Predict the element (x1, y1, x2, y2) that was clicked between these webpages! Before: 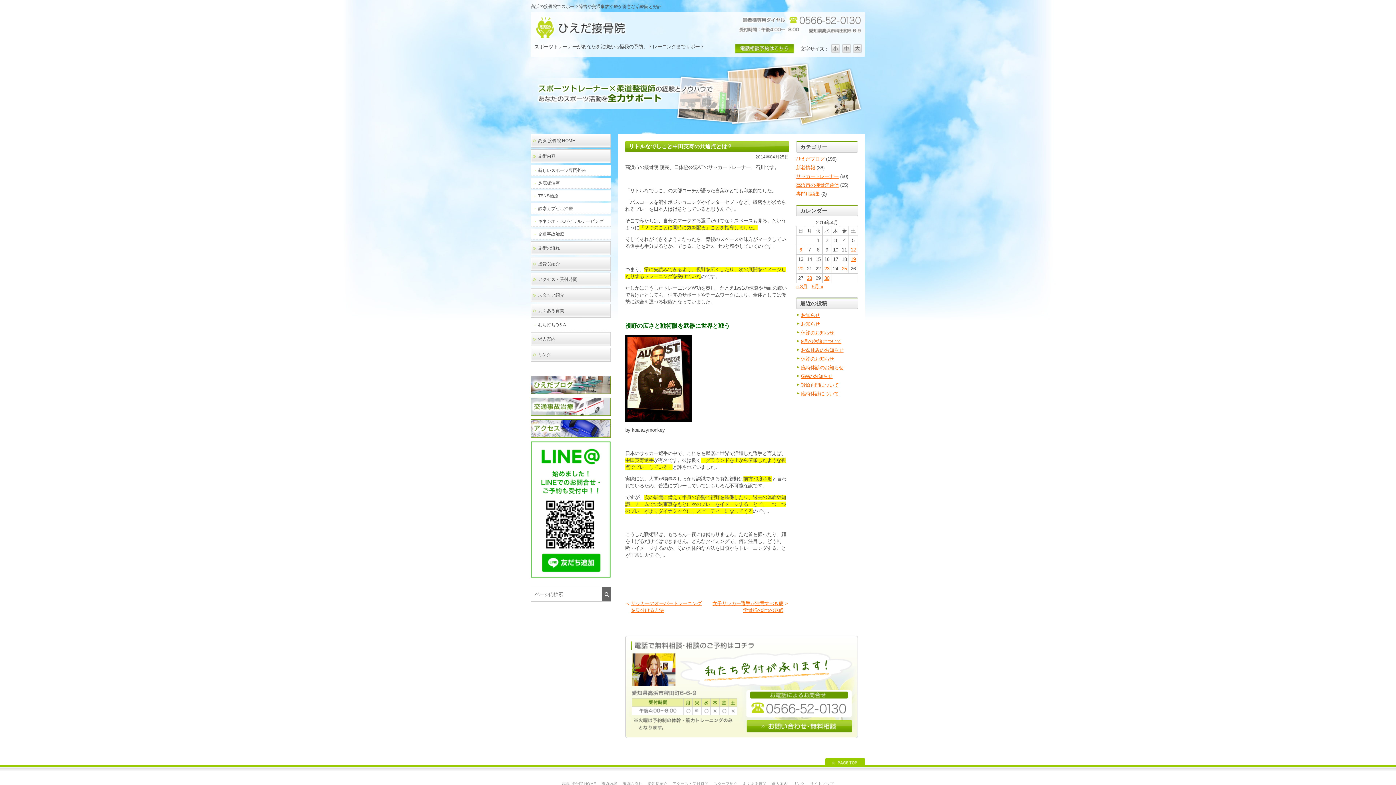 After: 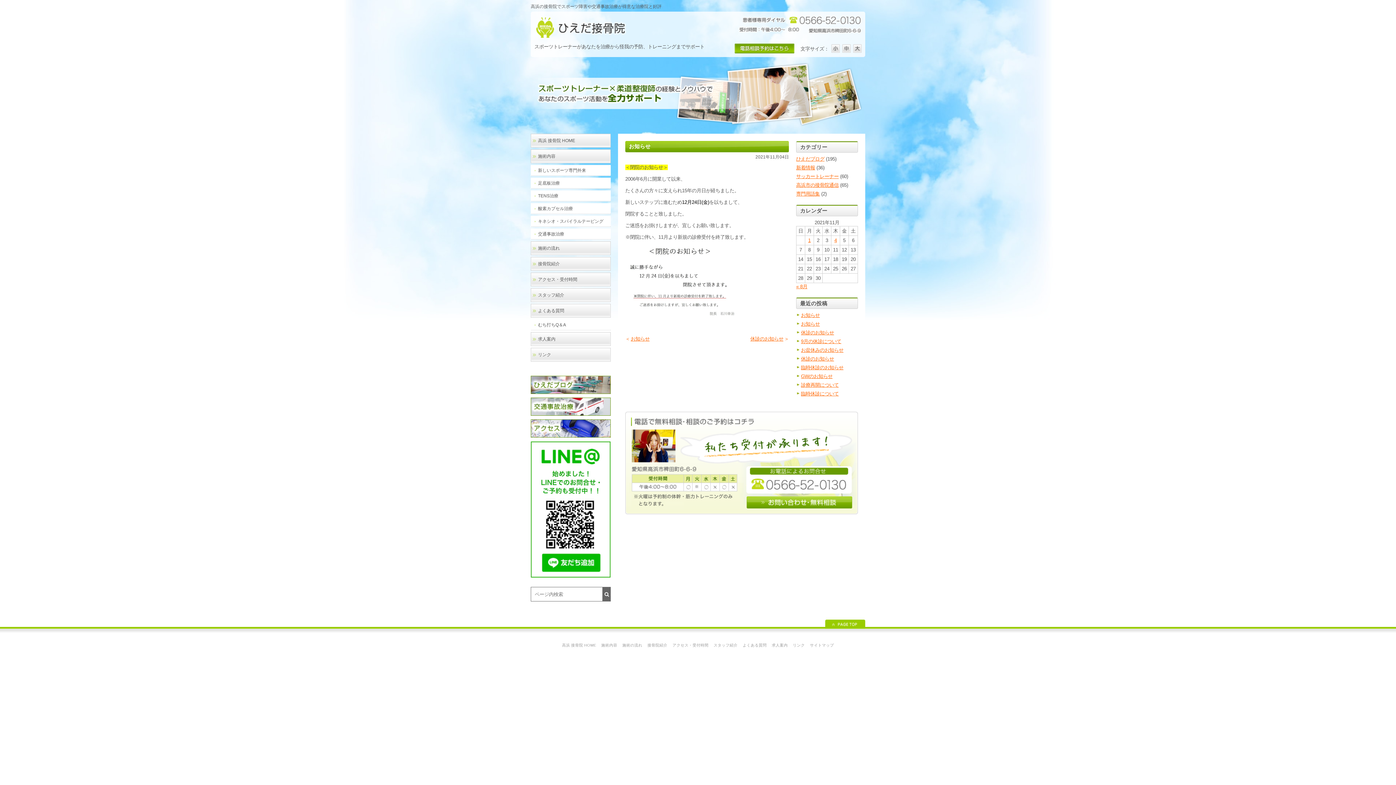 Action: bbox: (801, 320, 820, 327) label: お知らせ